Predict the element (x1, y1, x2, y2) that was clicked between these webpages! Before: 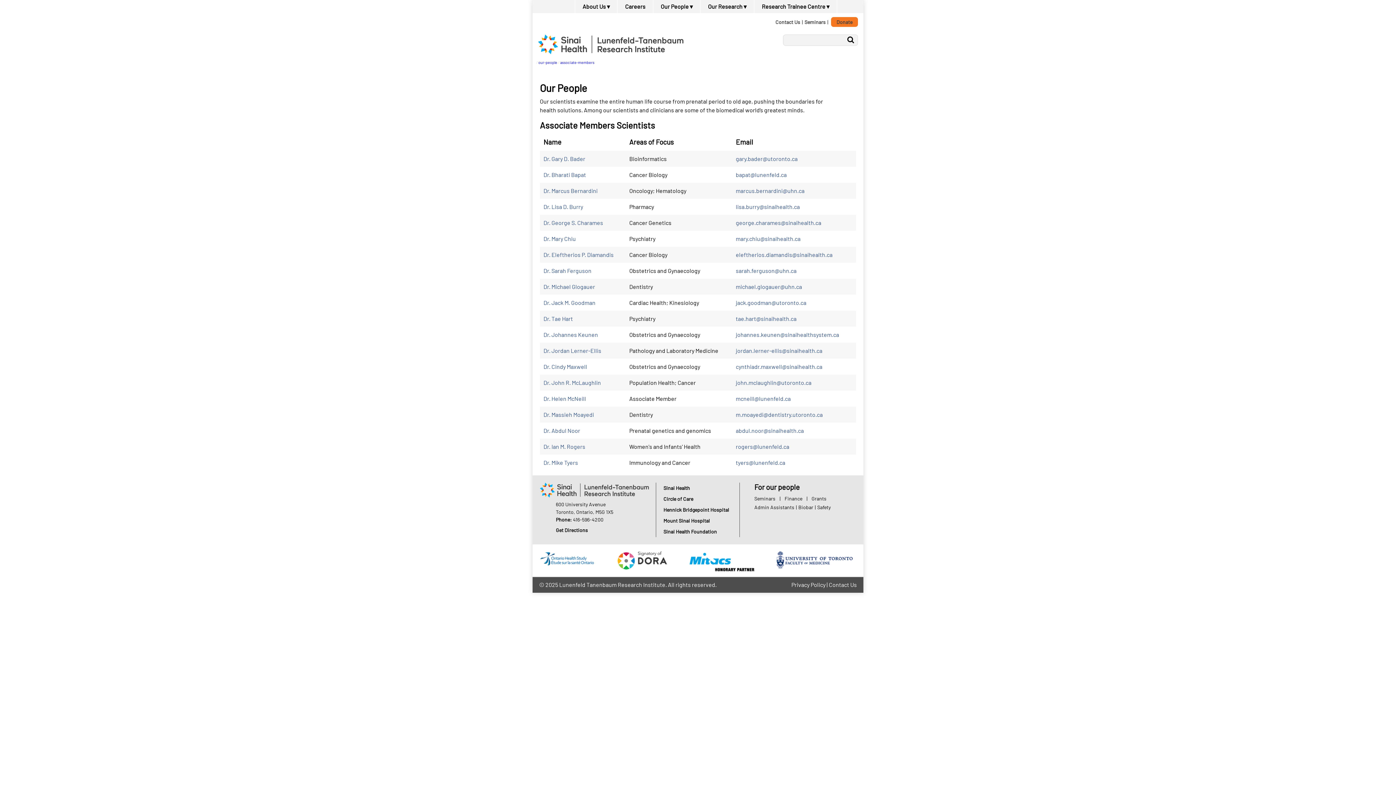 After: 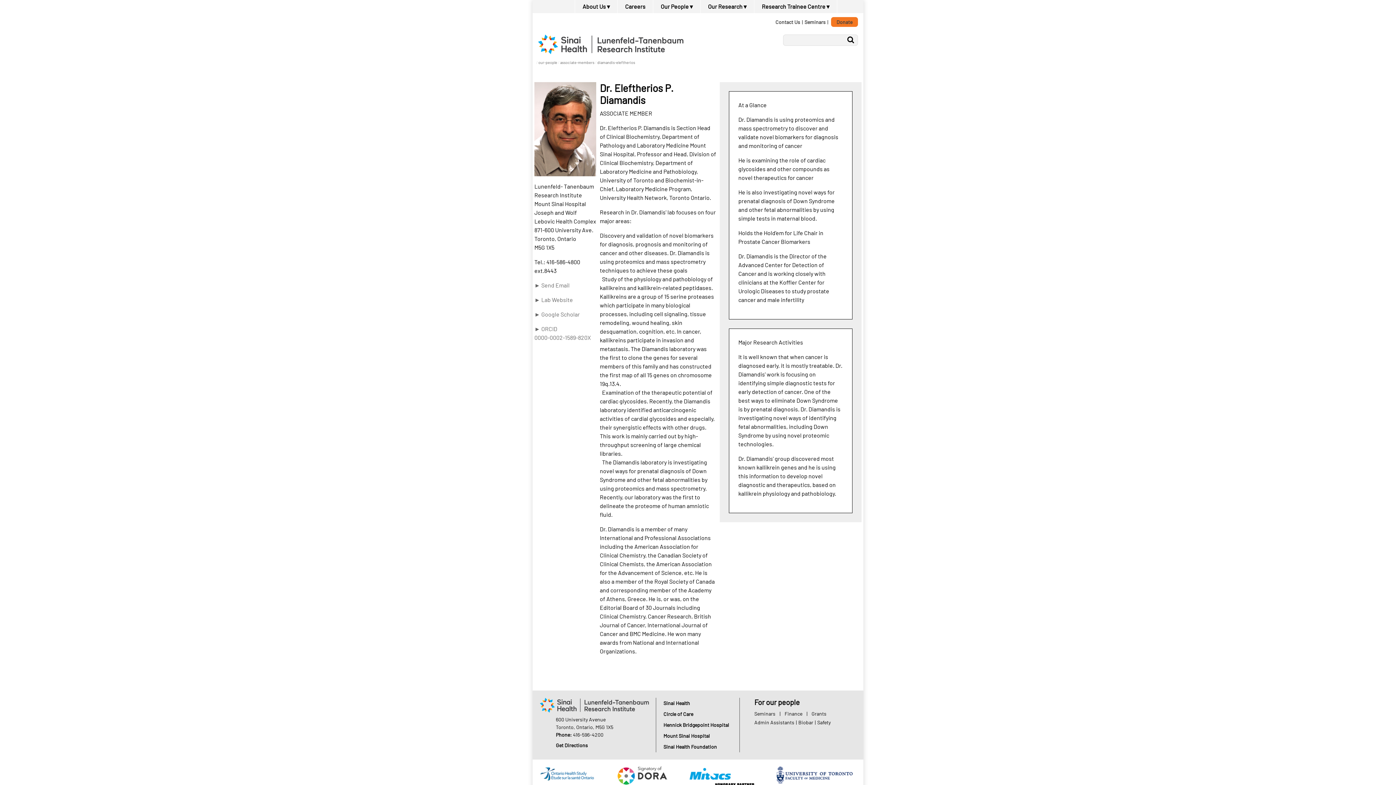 Action: label: Dr. Eleftherios P. Diamandis bbox: (543, 251, 613, 258)